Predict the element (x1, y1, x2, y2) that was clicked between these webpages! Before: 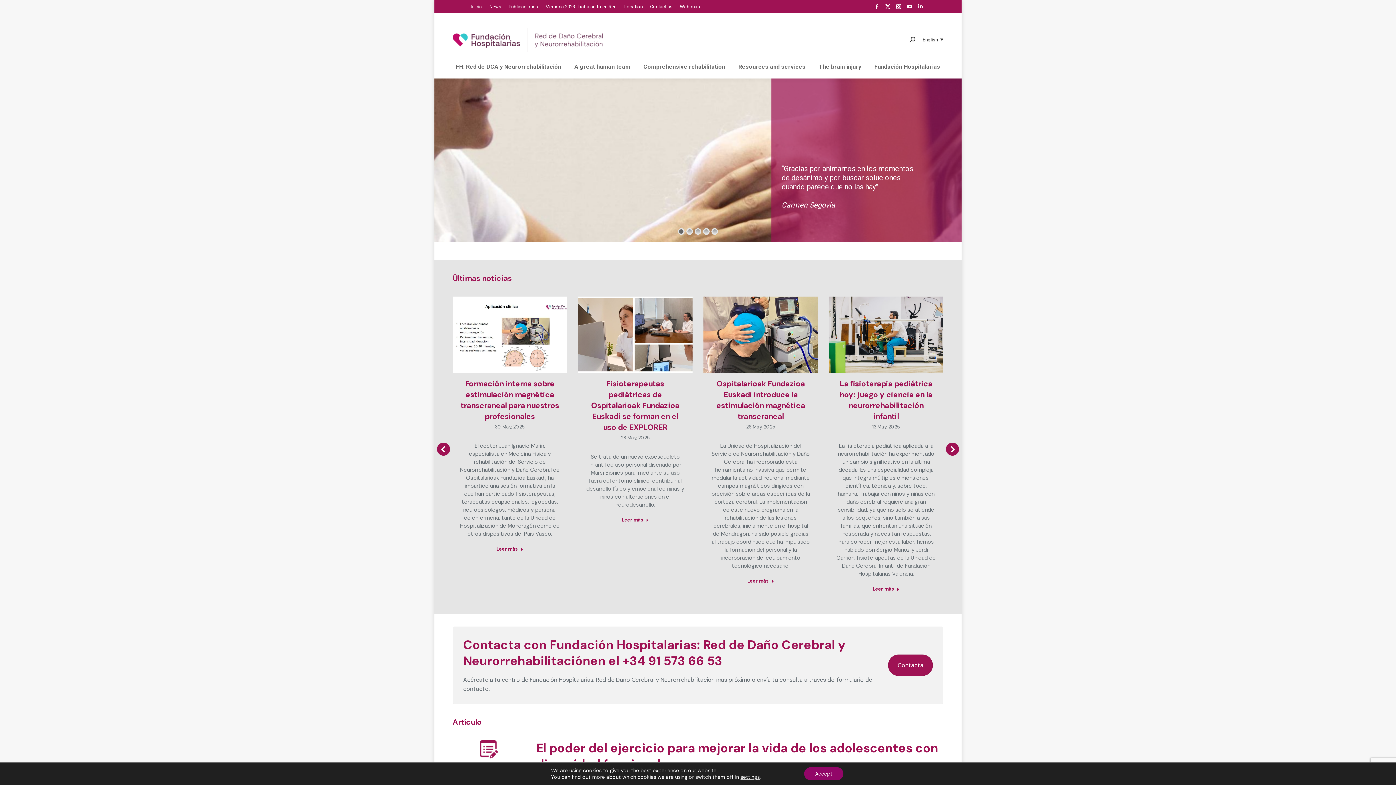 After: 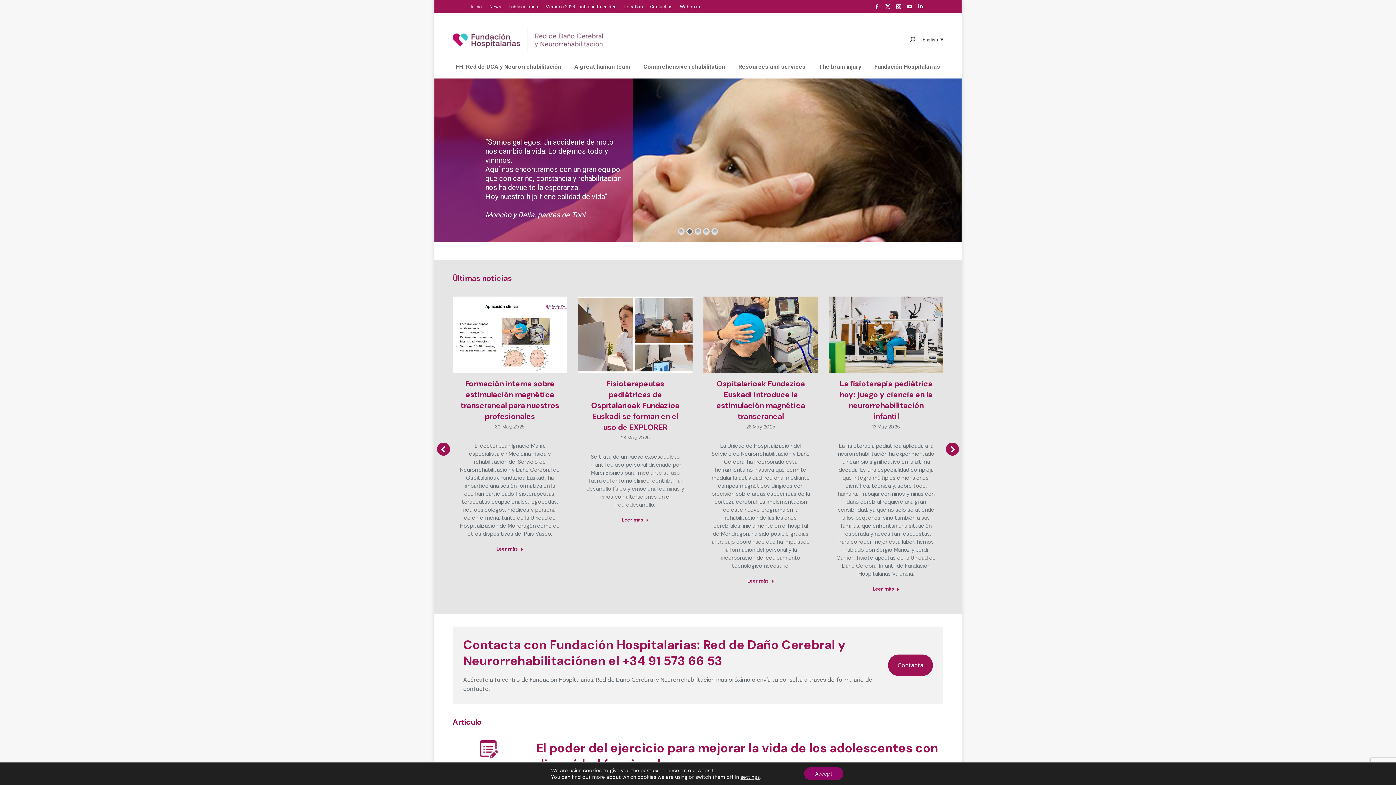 Action: bbox: (452, 27, 605, 51)